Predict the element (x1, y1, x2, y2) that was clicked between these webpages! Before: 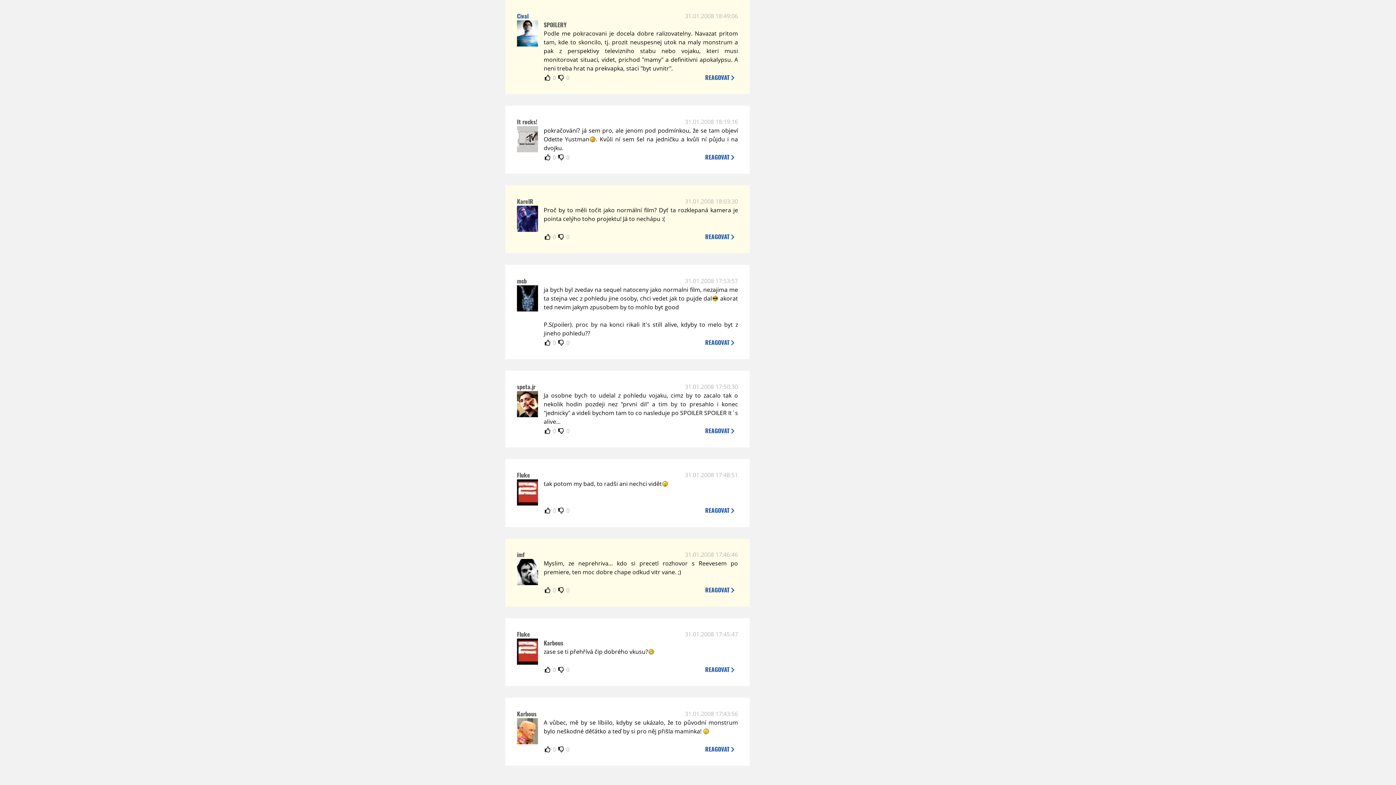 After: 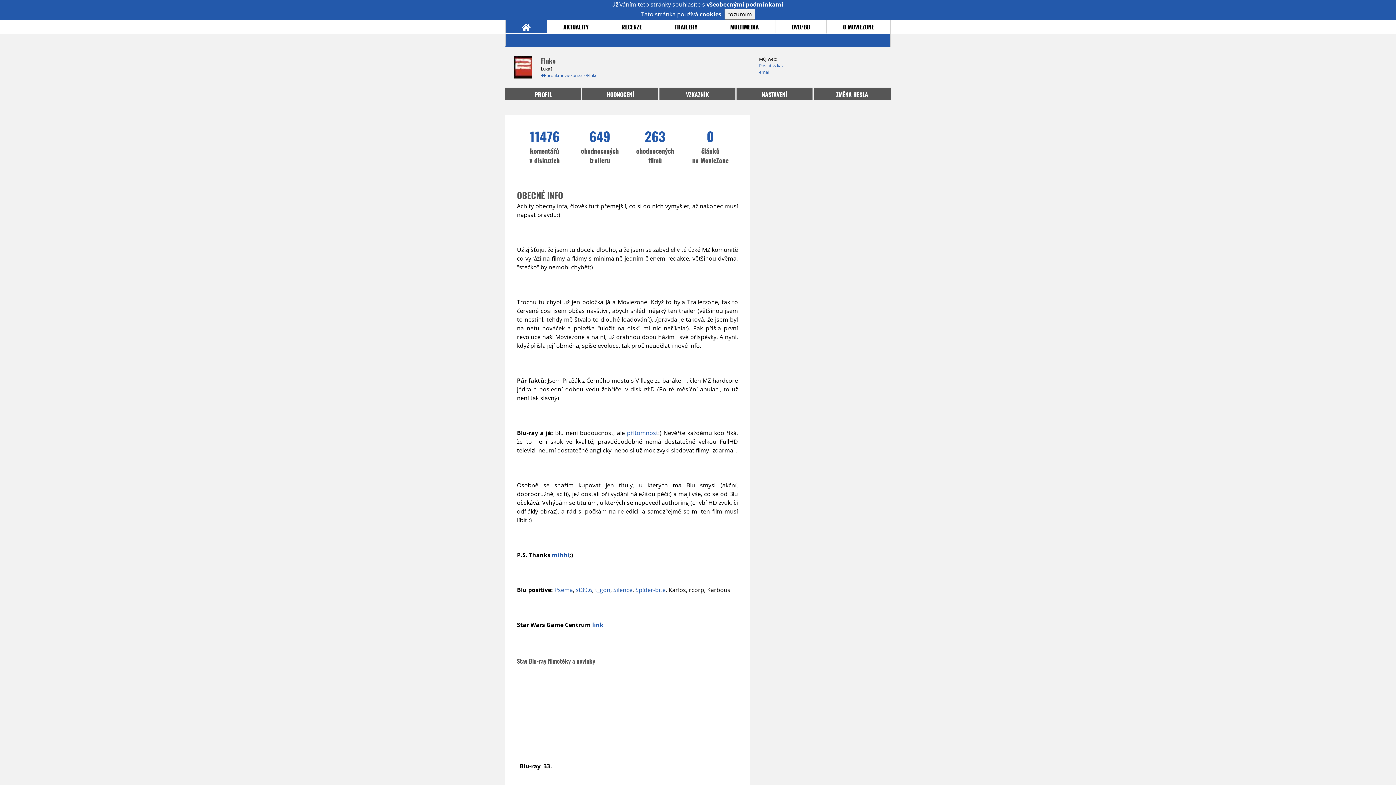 Action: bbox: (517, 499, 538, 507)